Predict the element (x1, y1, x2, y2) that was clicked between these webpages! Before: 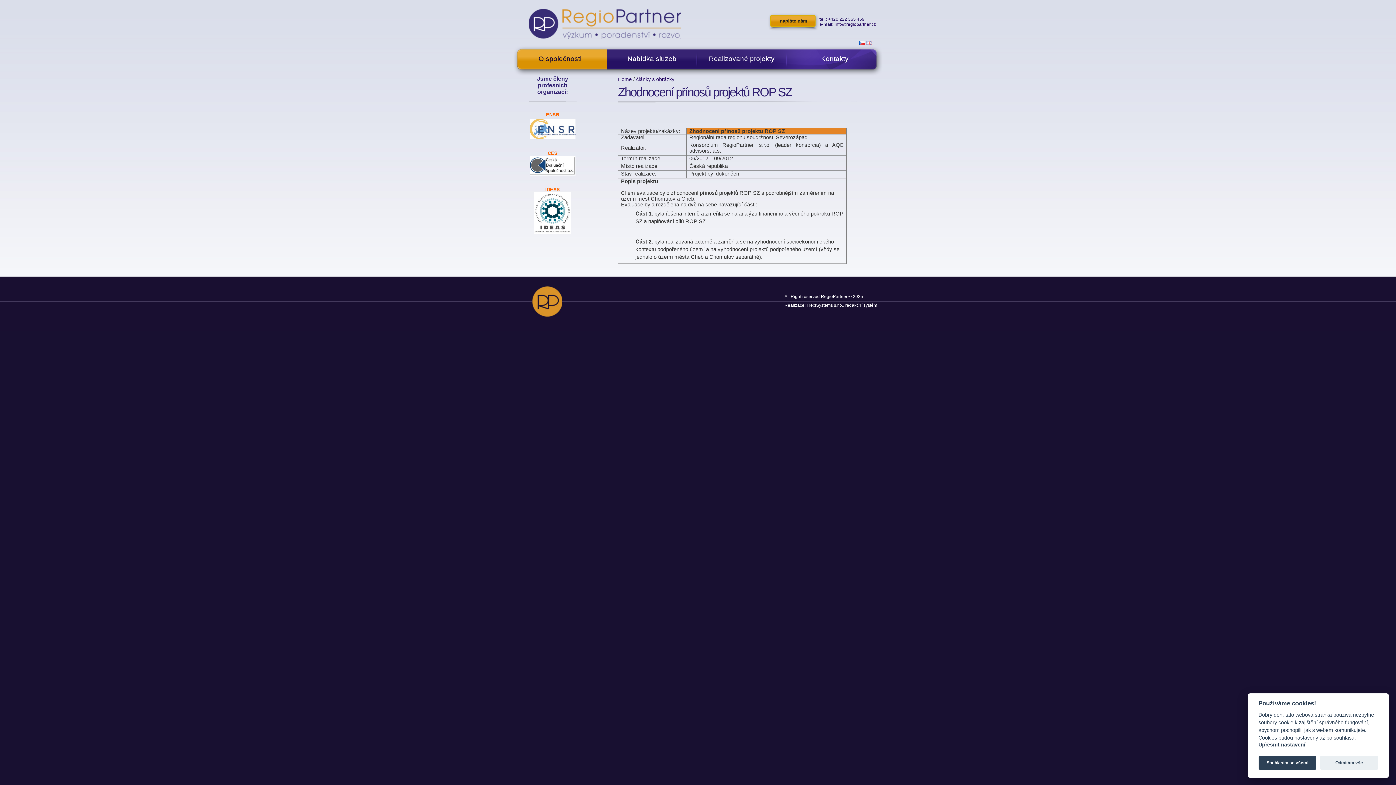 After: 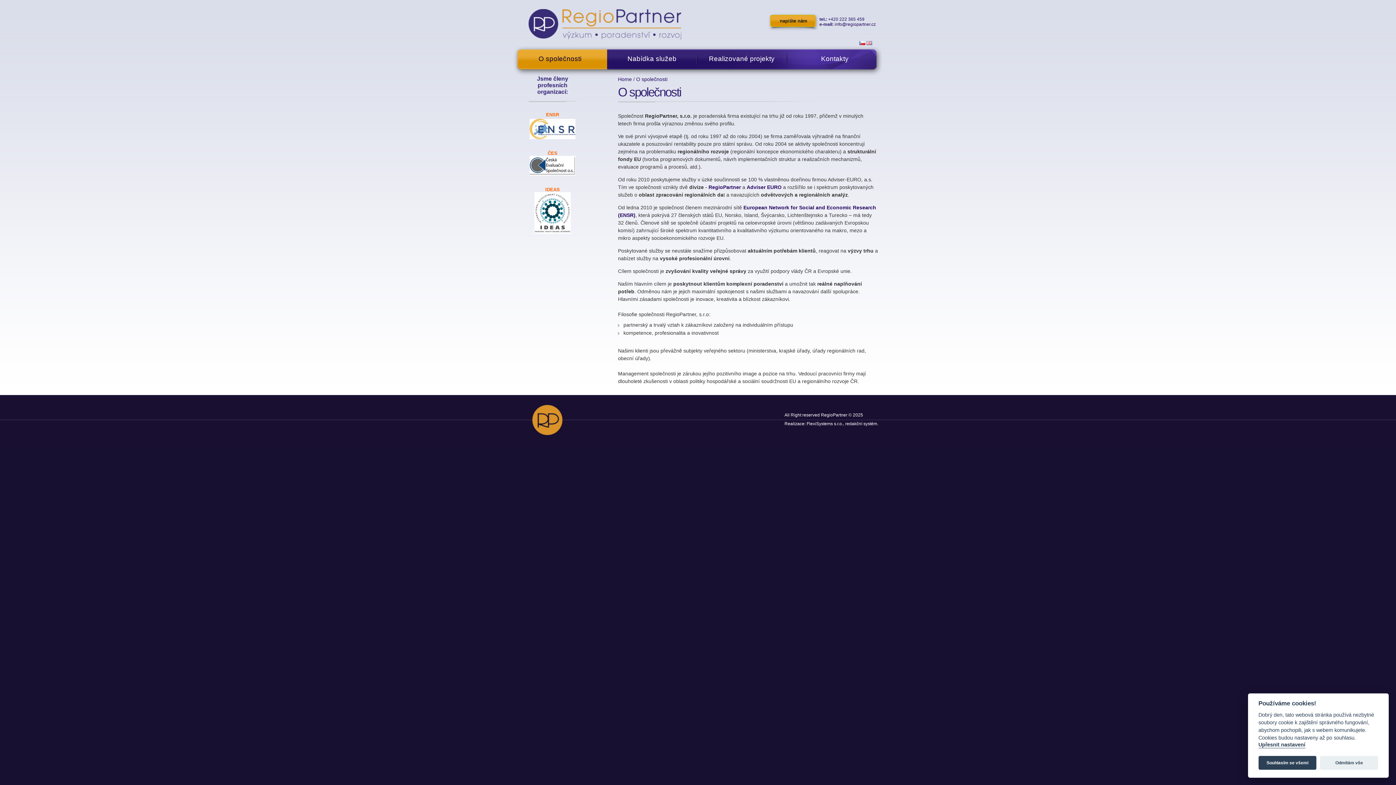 Action: bbox: (513, 45, 607, 76) label: O společnosti